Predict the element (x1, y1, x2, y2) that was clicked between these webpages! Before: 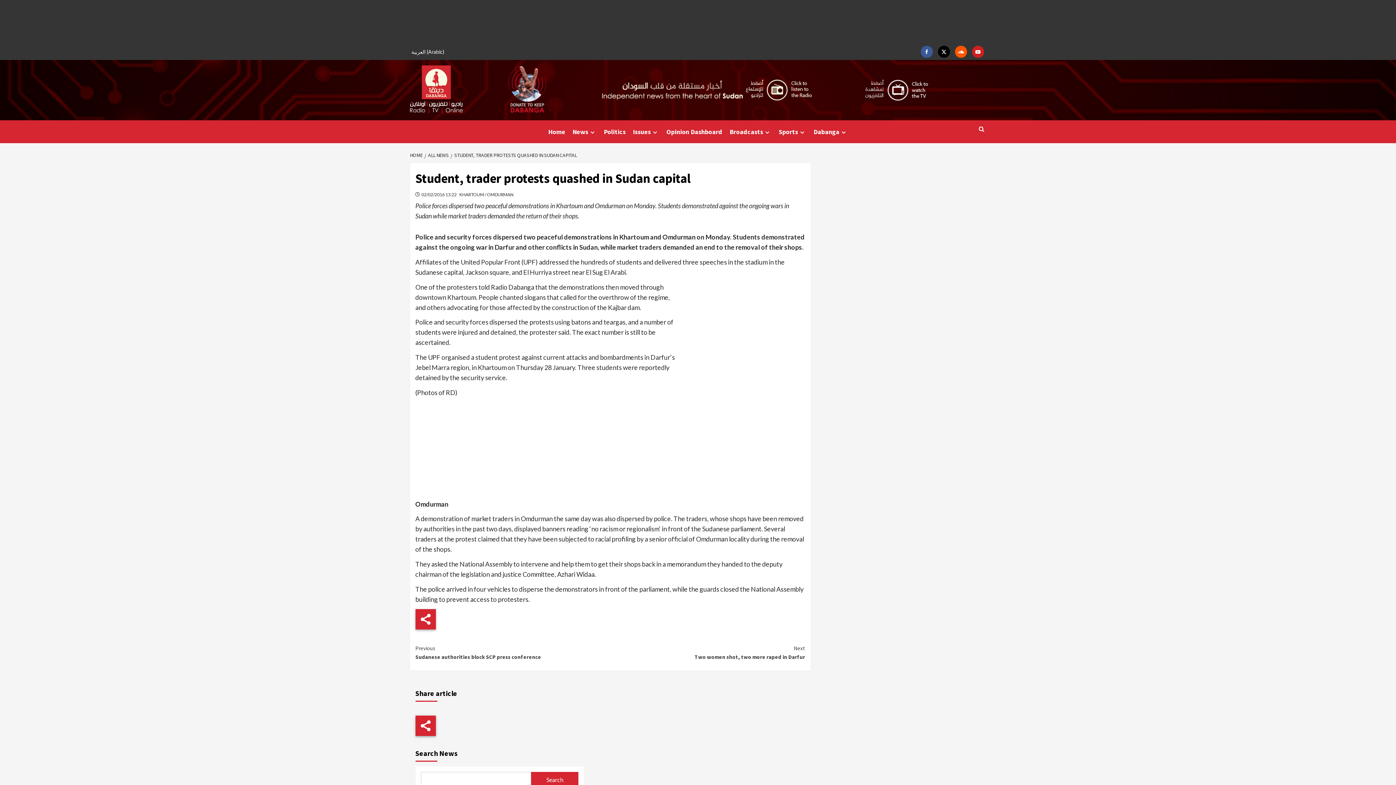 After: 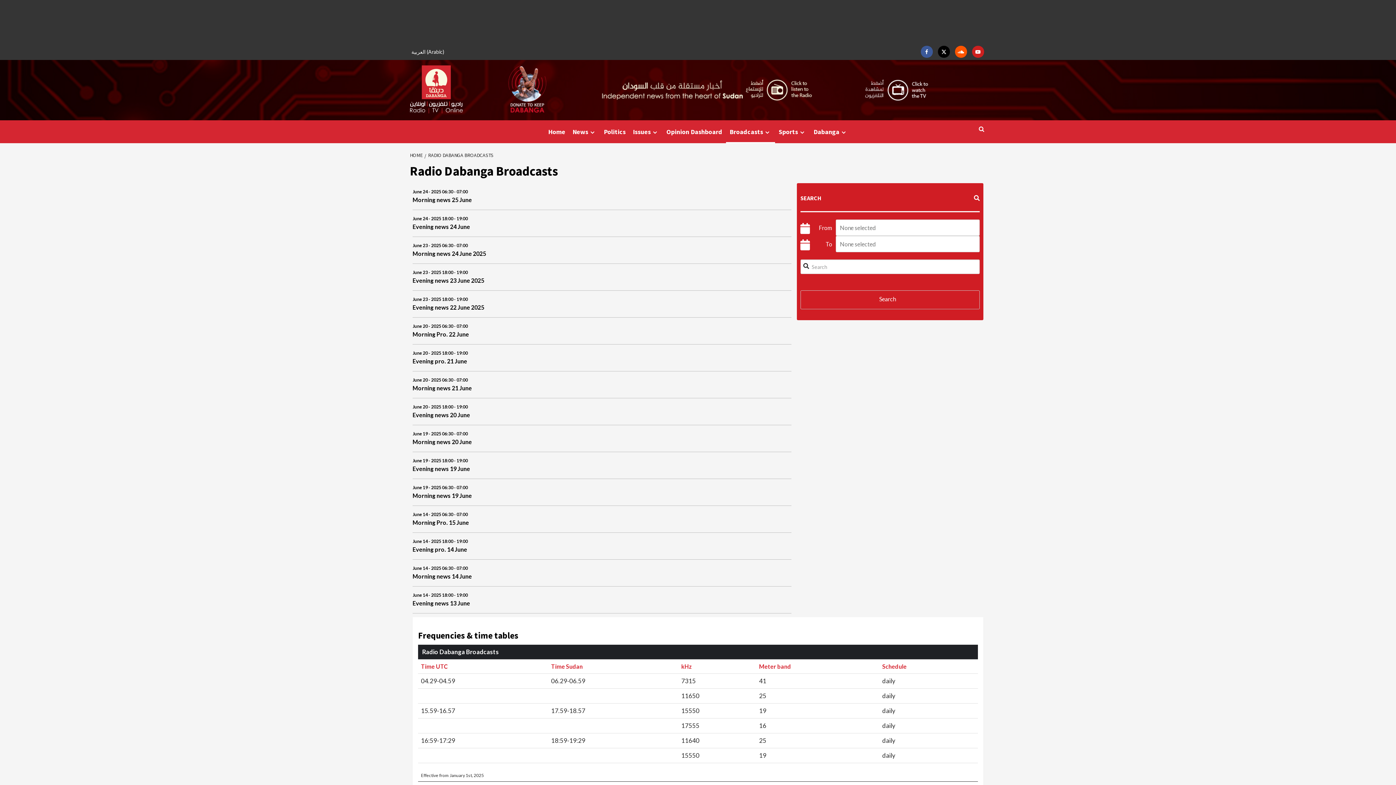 Action: bbox: (726, 120, 775, 143) label: Broadcasts